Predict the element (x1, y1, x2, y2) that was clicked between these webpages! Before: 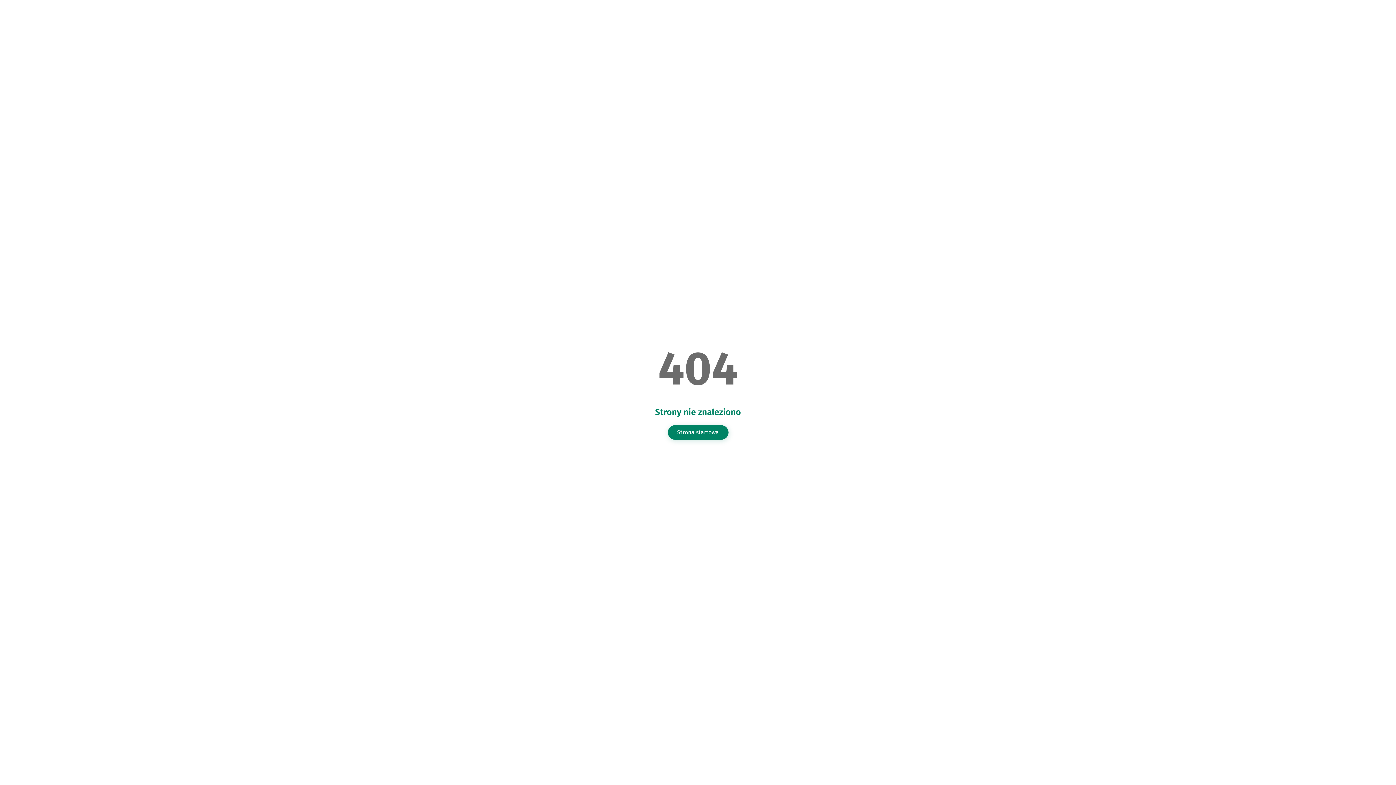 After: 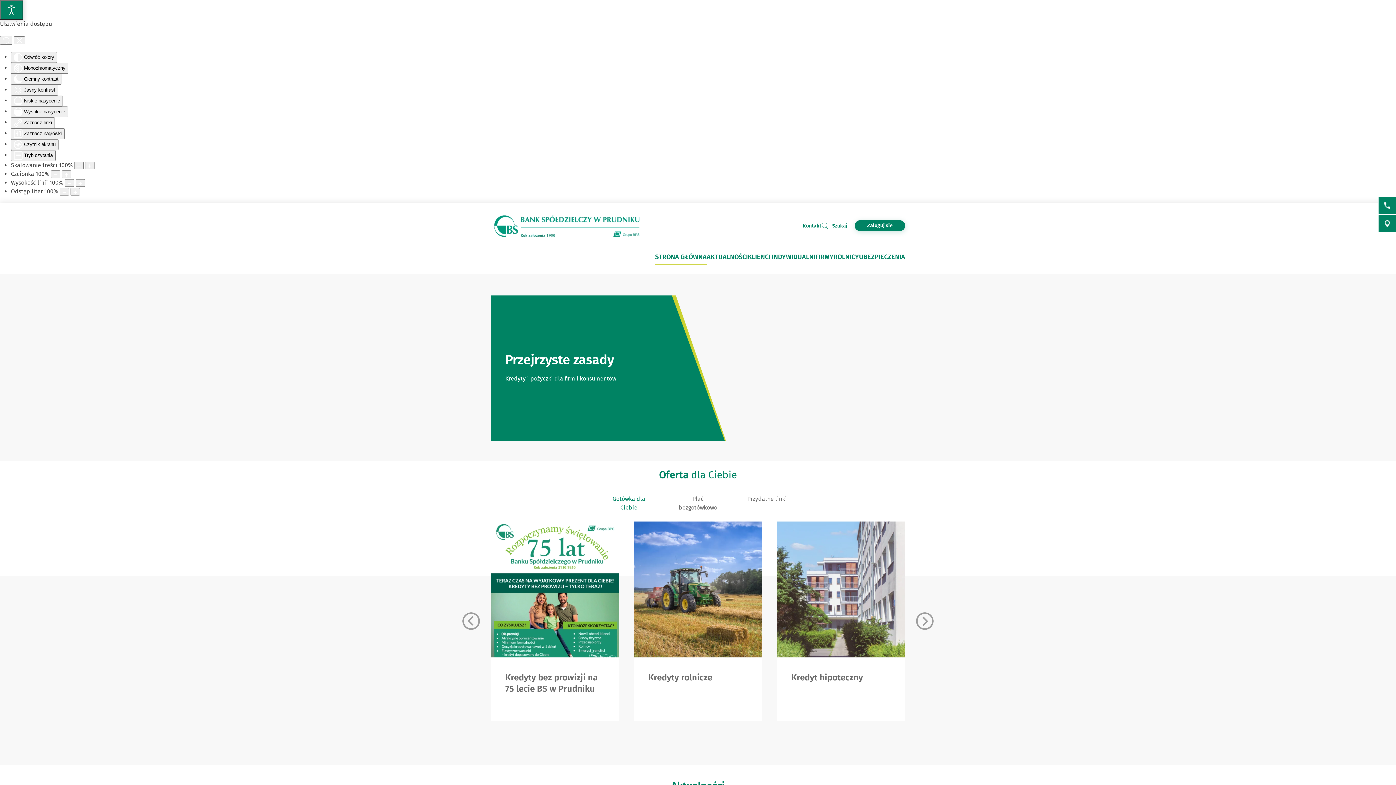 Action: label: Strona startowa bbox: (667, 425, 728, 439)